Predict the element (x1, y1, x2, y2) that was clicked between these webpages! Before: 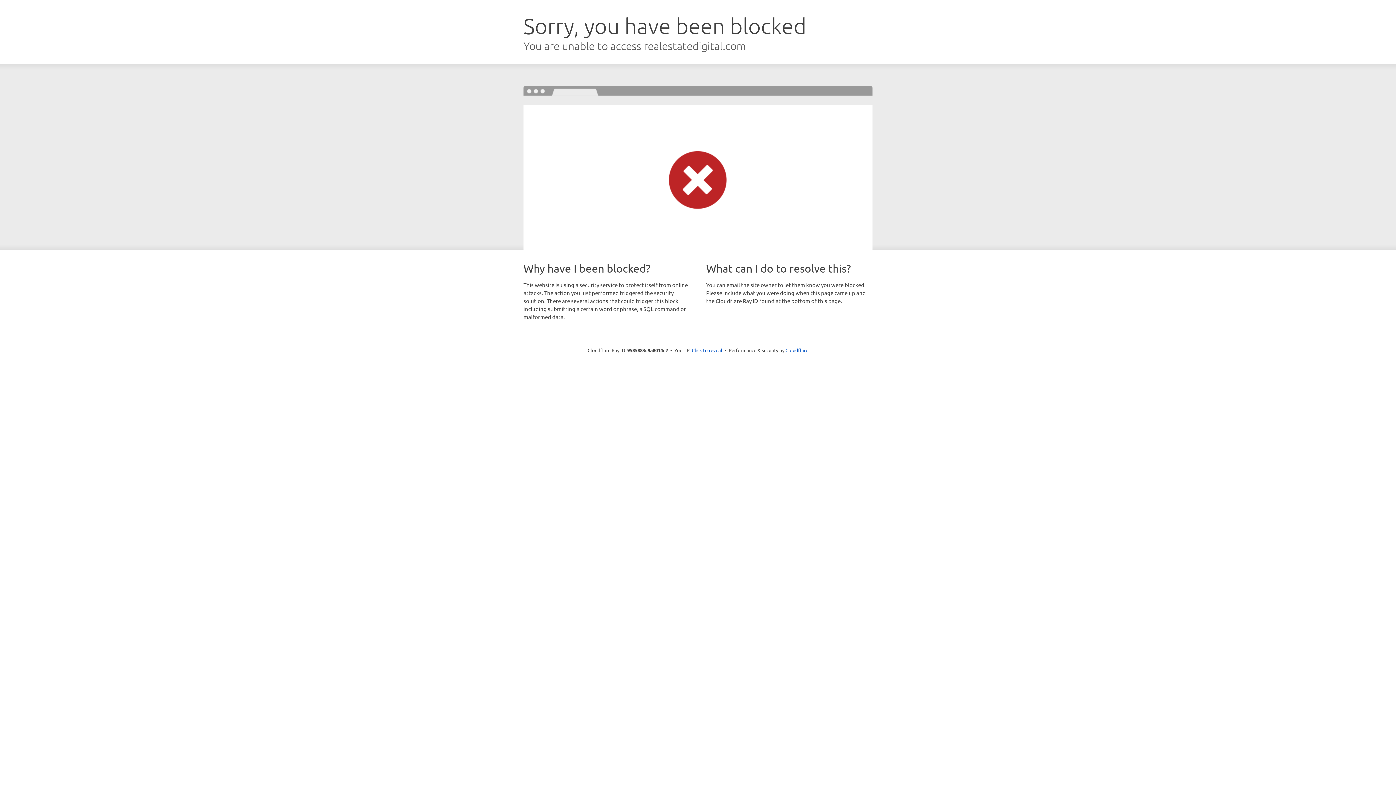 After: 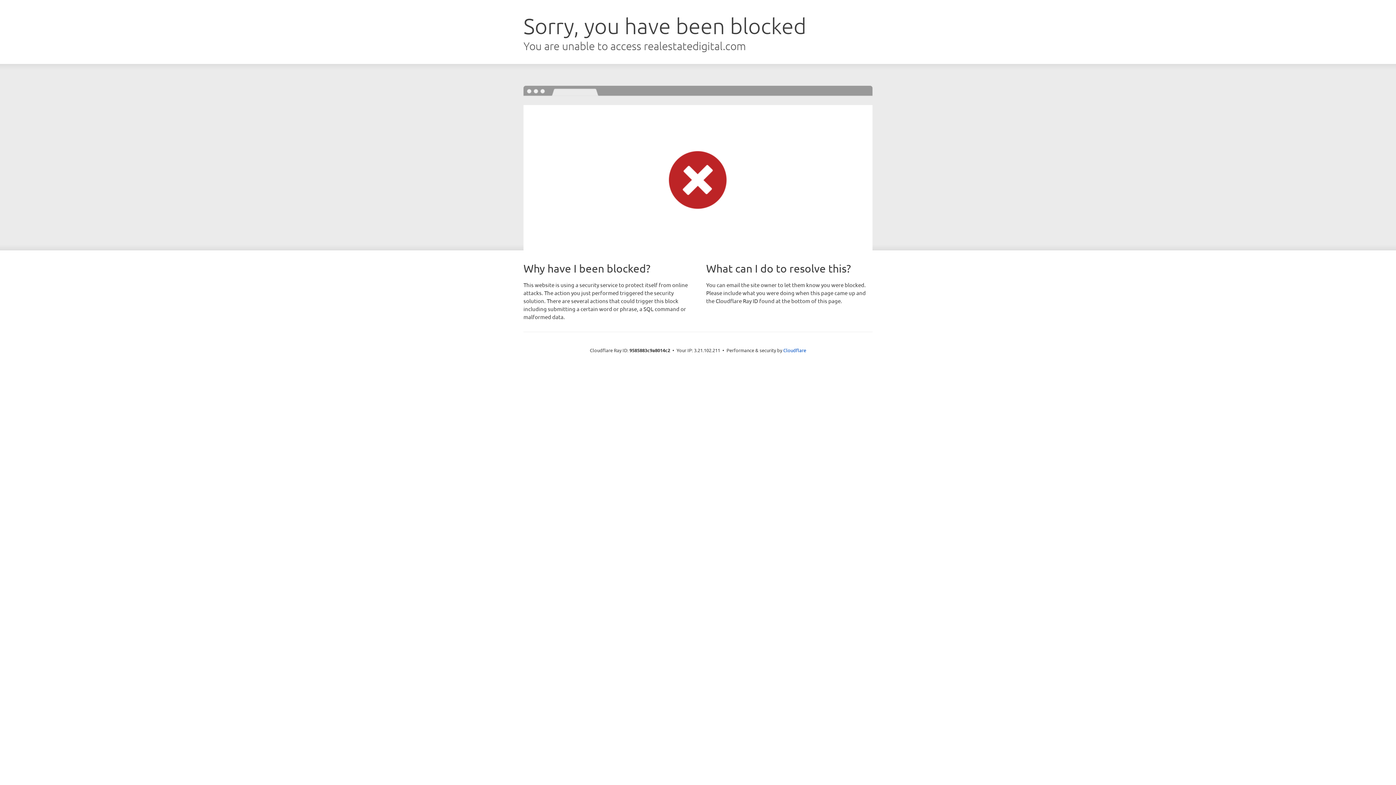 Action: label: Click to reveal bbox: (692, 346, 722, 353)